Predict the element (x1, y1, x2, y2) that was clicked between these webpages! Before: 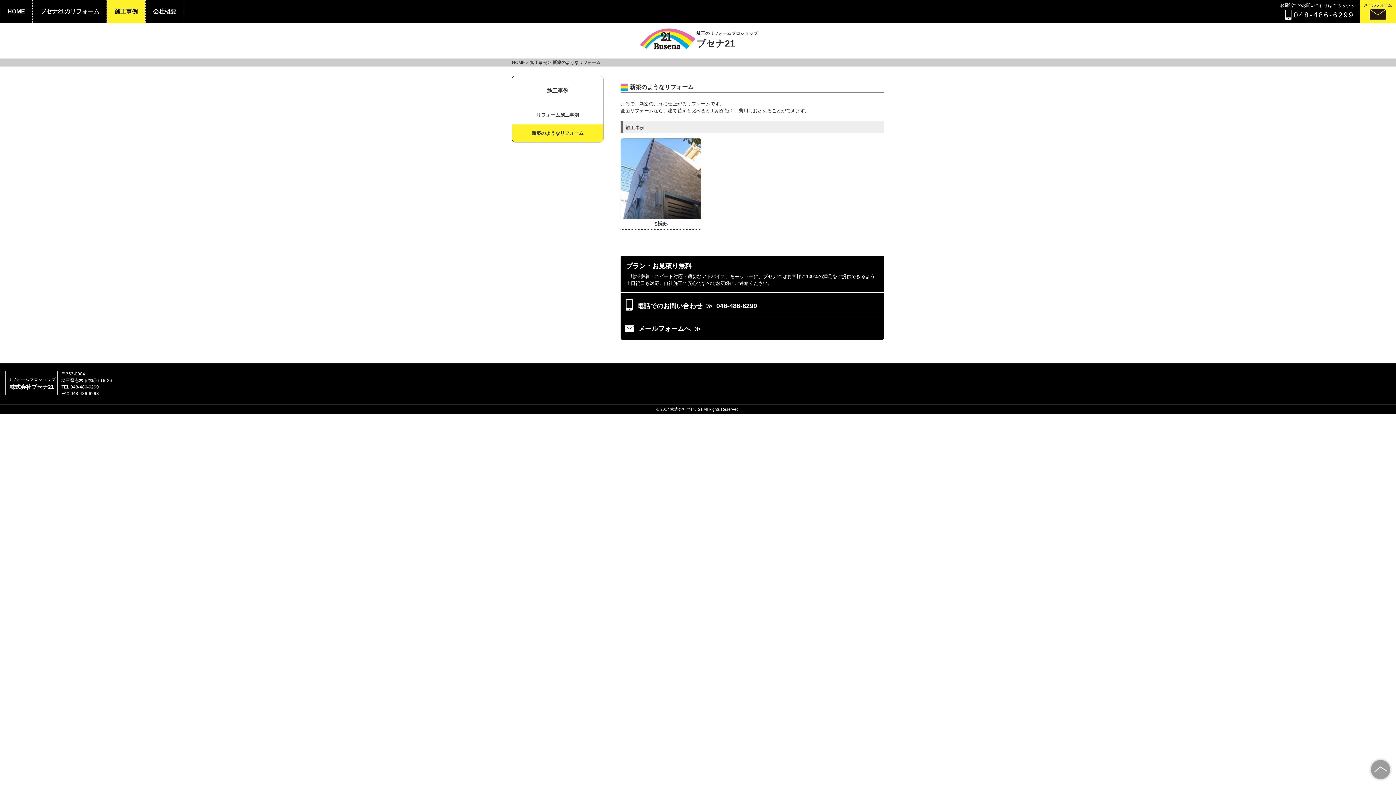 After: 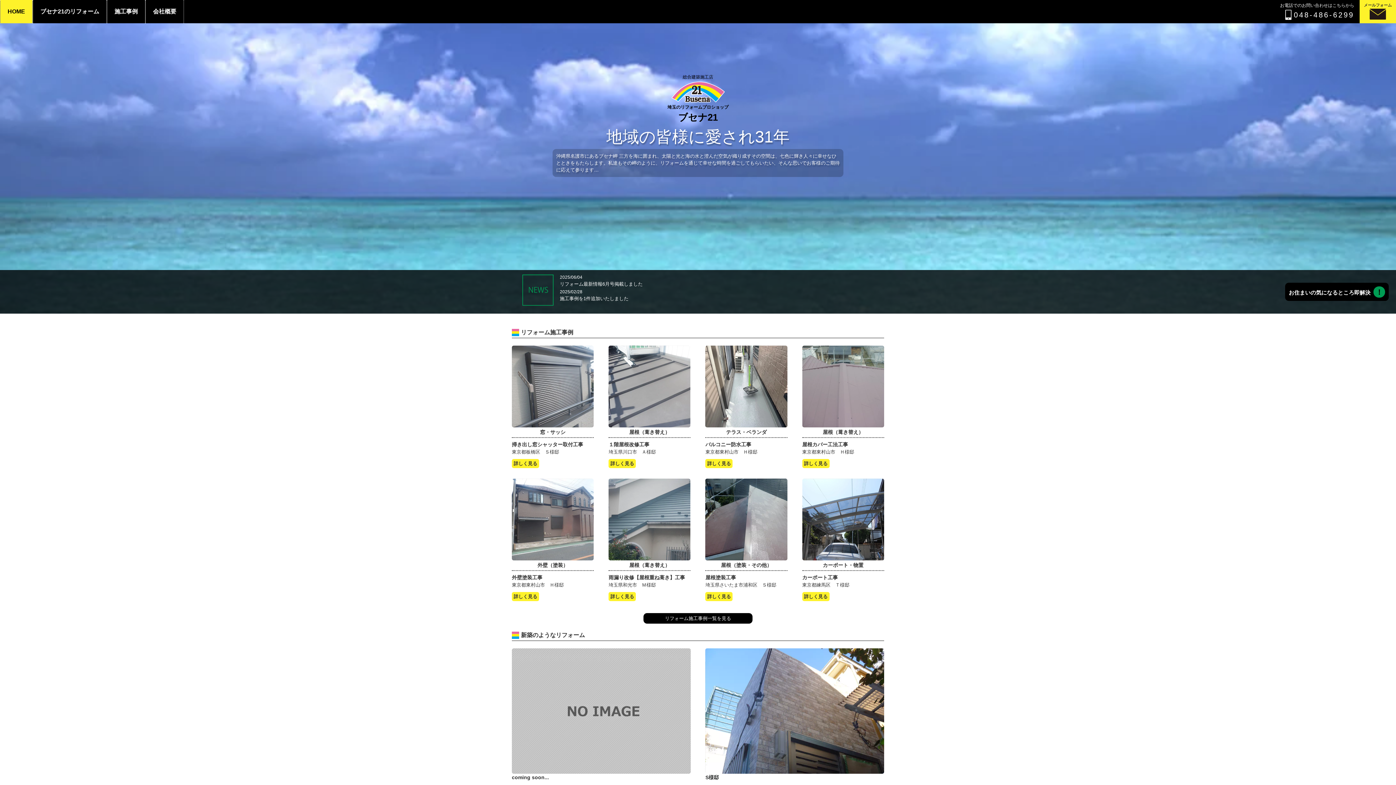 Action: bbox: (638, 22, 757, 51) label: 埼玉のリフォームプロショップ
ブセナ21